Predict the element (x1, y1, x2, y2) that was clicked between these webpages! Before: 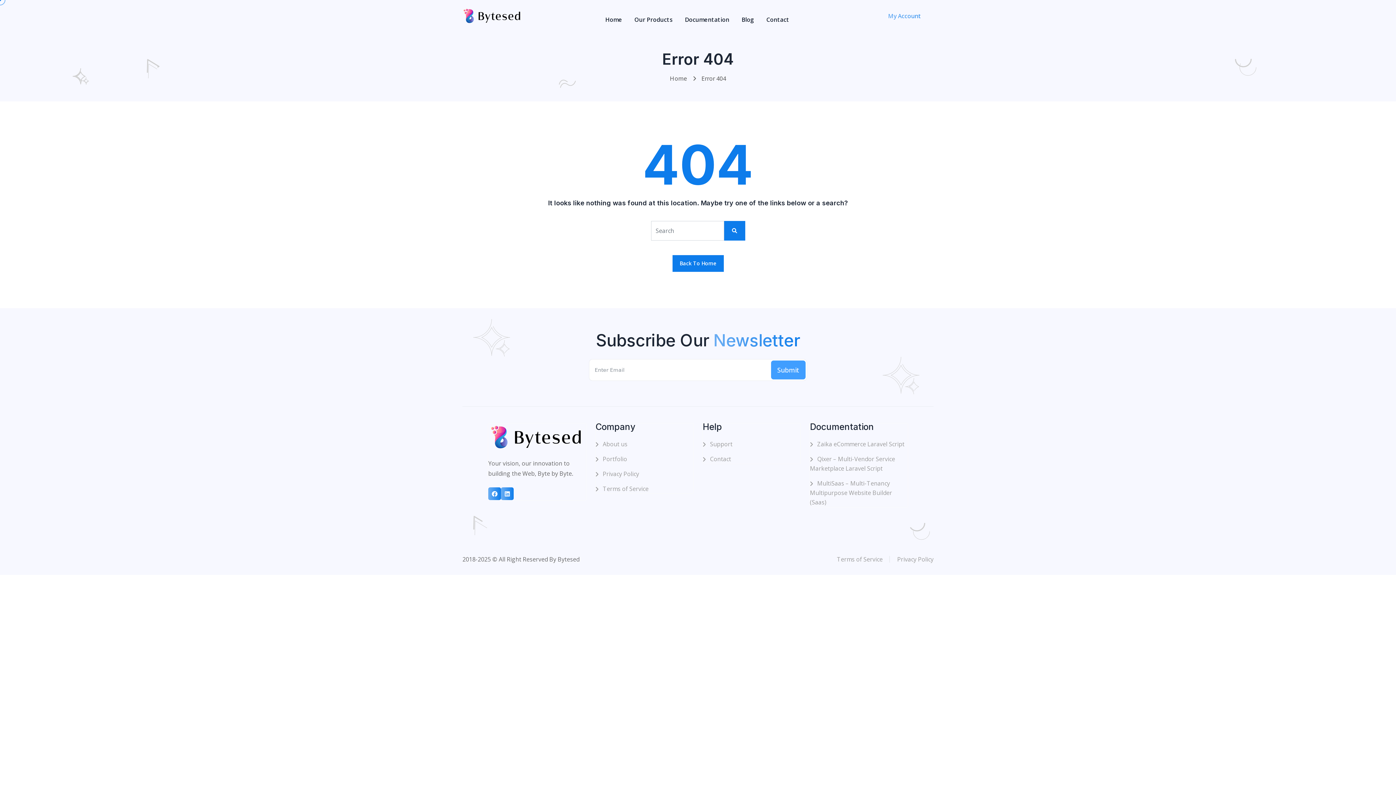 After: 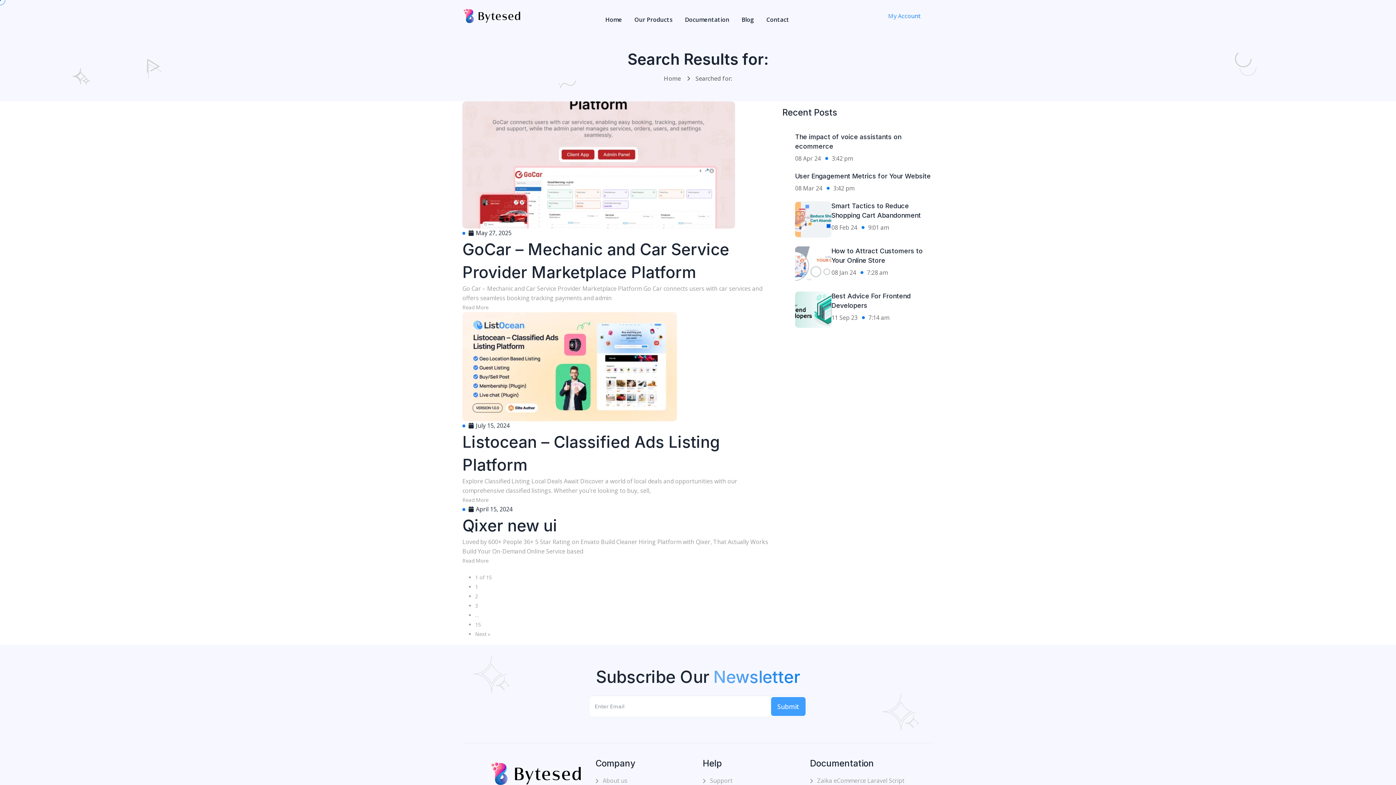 Action: bbox: (724, 221, 745, 240)